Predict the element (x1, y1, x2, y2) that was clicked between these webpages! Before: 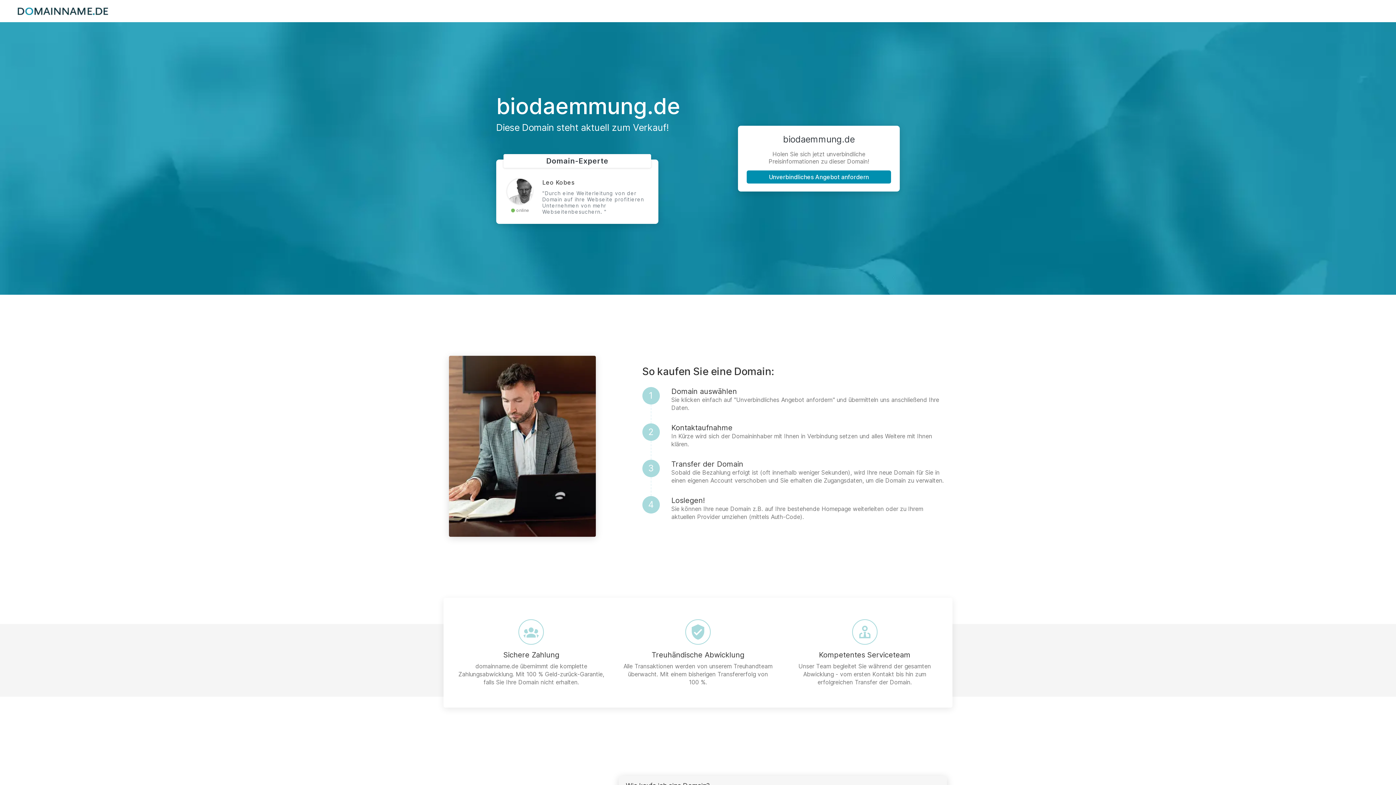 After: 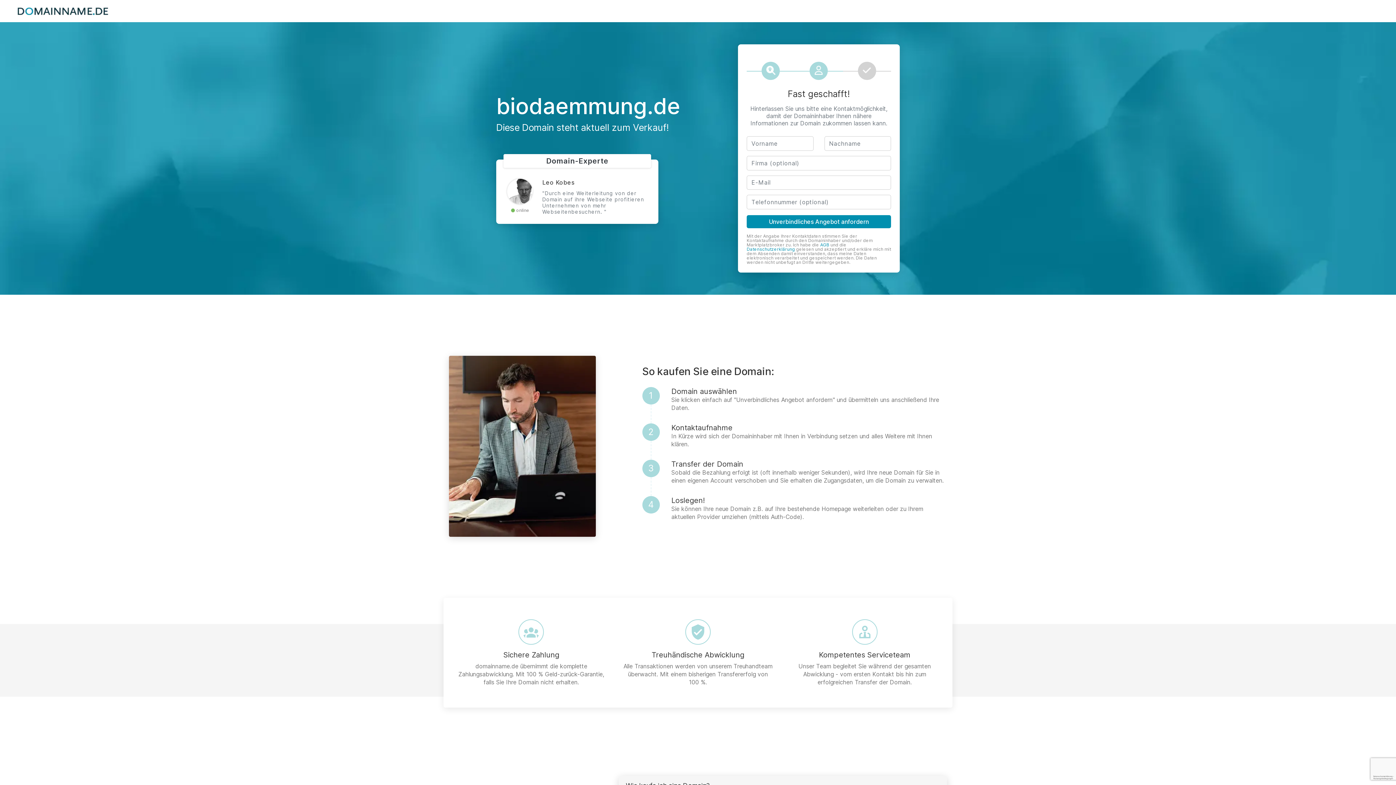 Action: label: Unverbindliches Angebot anfordern bbox: (746, 170, 891, 183)